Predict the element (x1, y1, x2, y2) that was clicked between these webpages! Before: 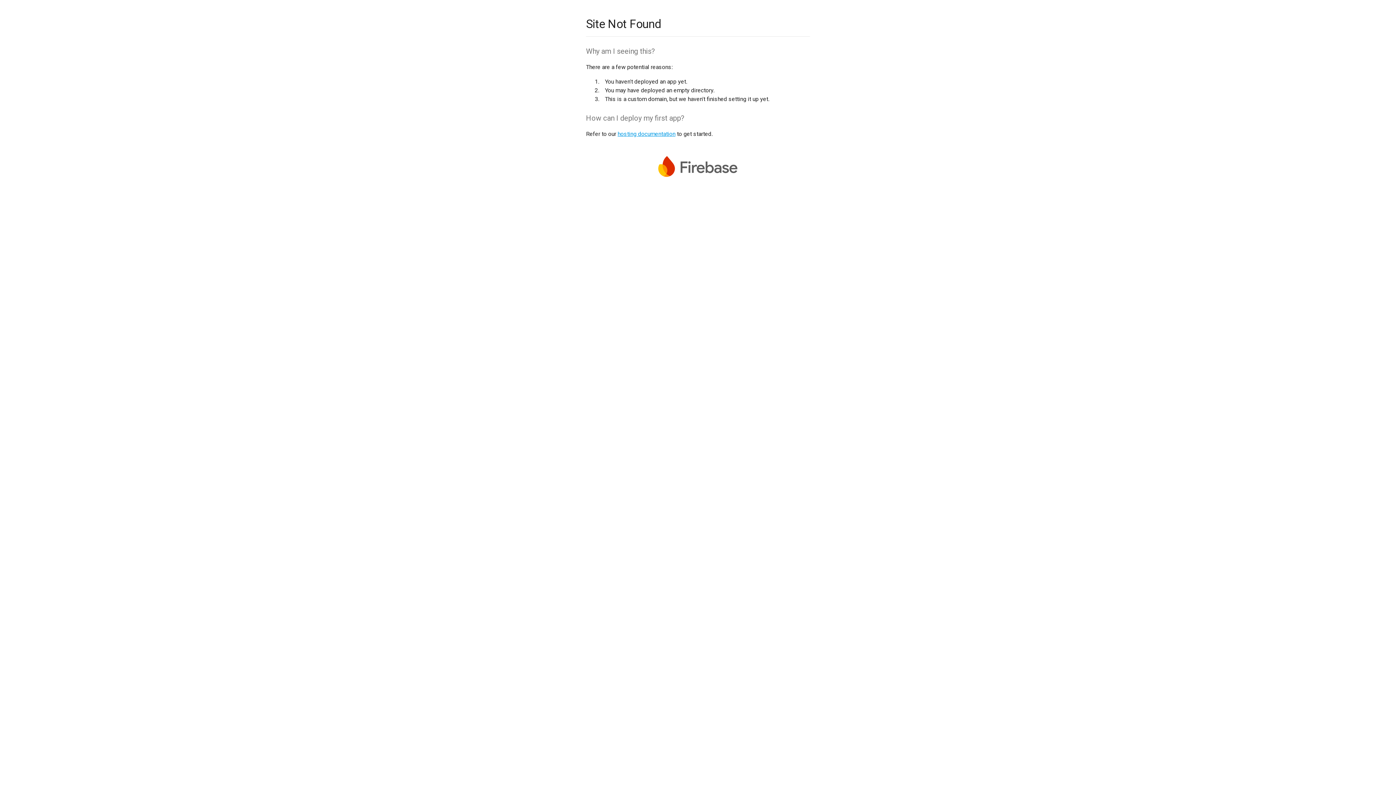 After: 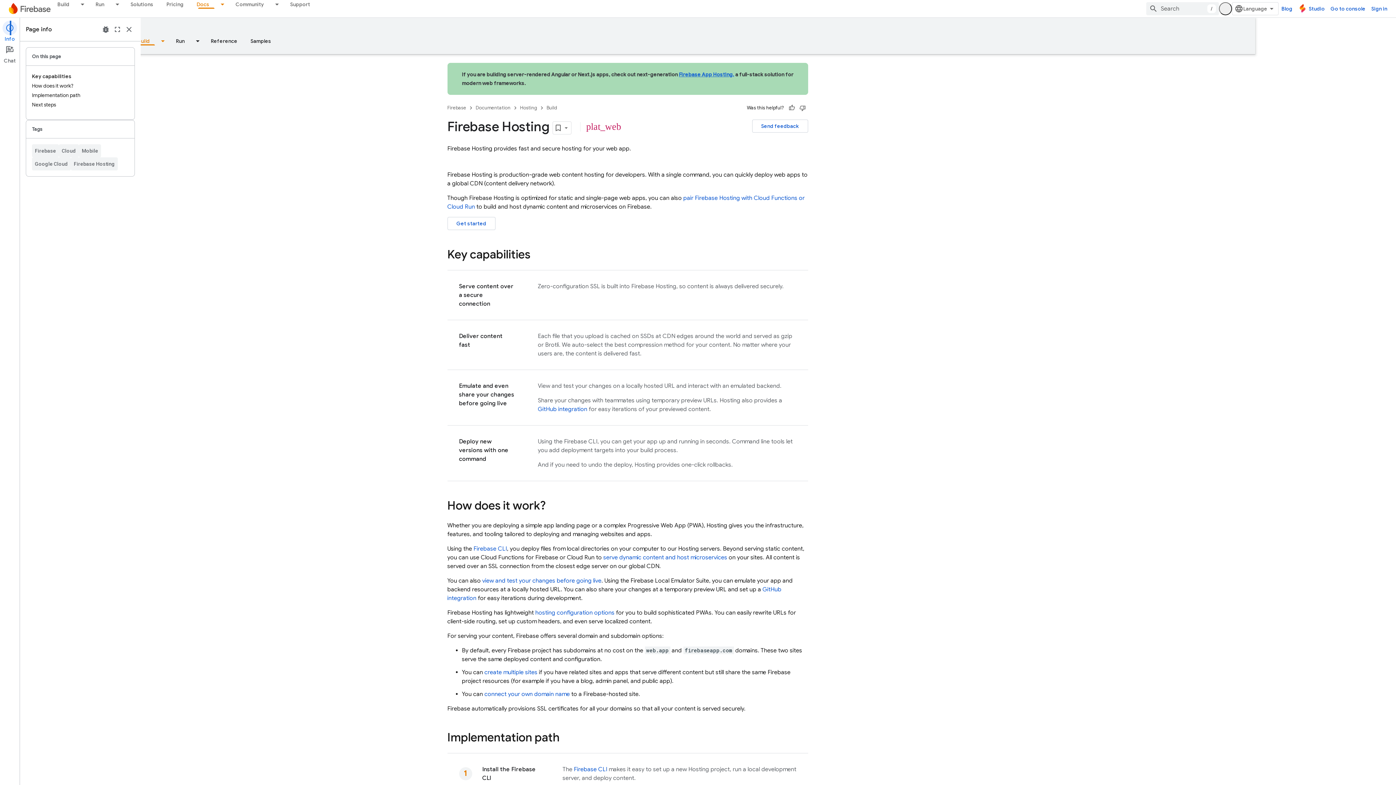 Action: label: hosting documentation bbox: (617, 130, 675, 137)